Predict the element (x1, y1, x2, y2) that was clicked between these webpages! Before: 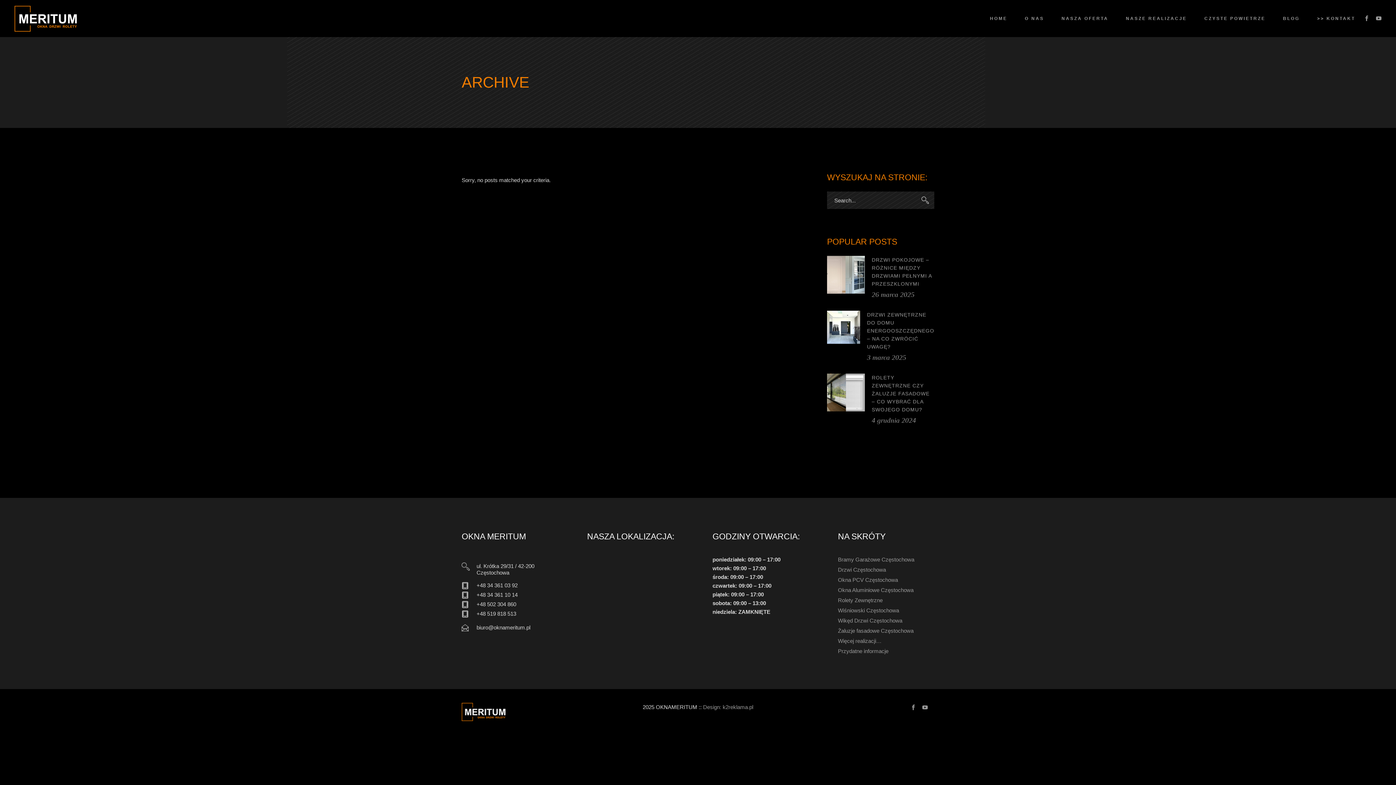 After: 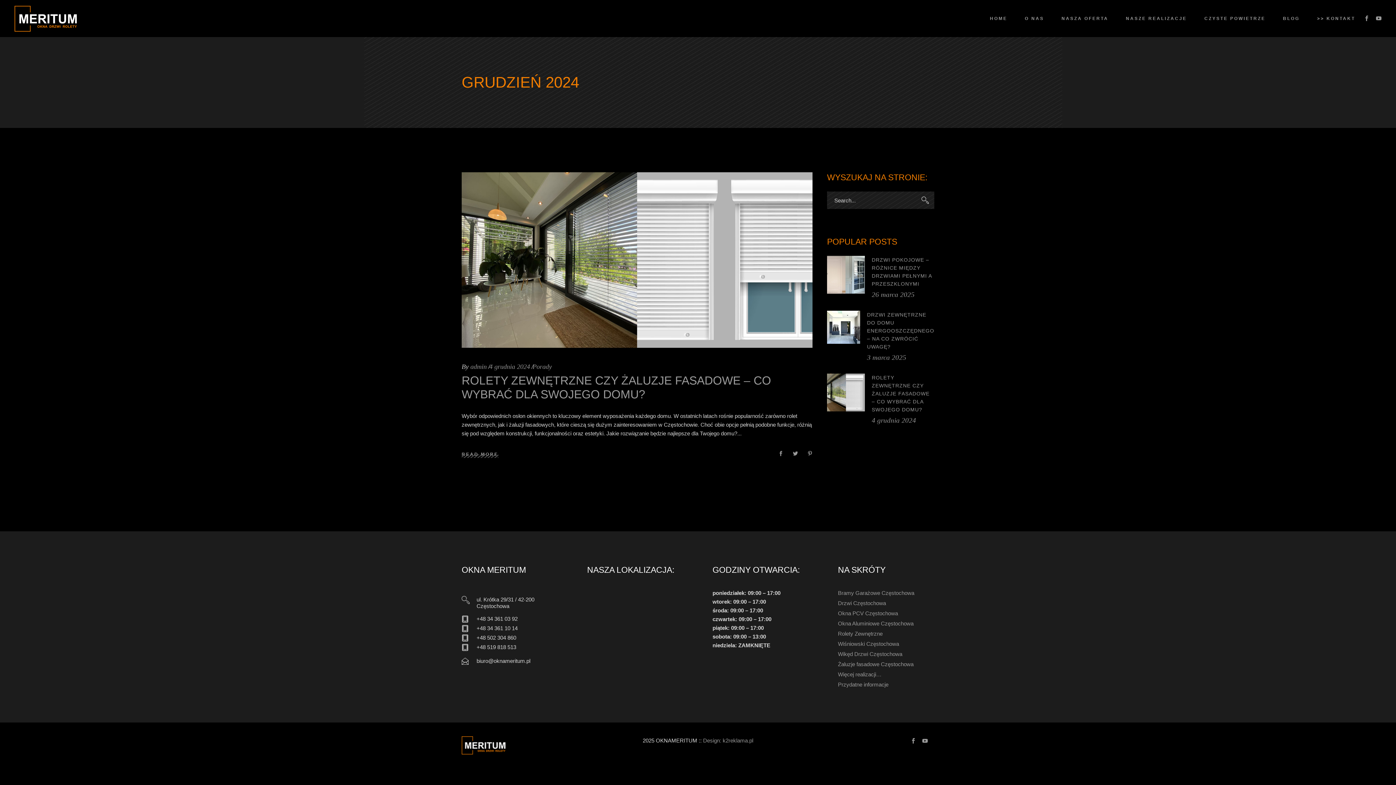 Action: label: 4 grudnia 2024 bbox: (872, 416, 916, 424)